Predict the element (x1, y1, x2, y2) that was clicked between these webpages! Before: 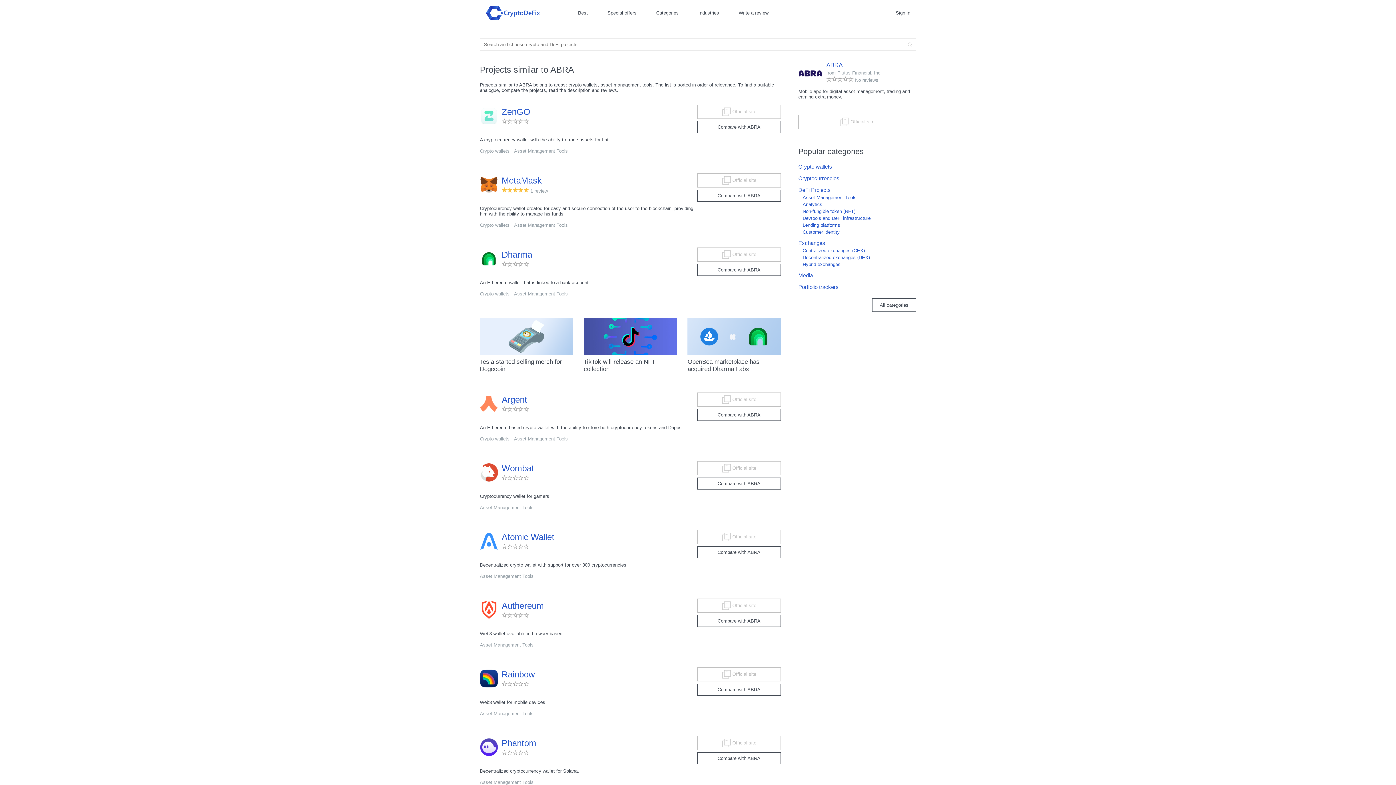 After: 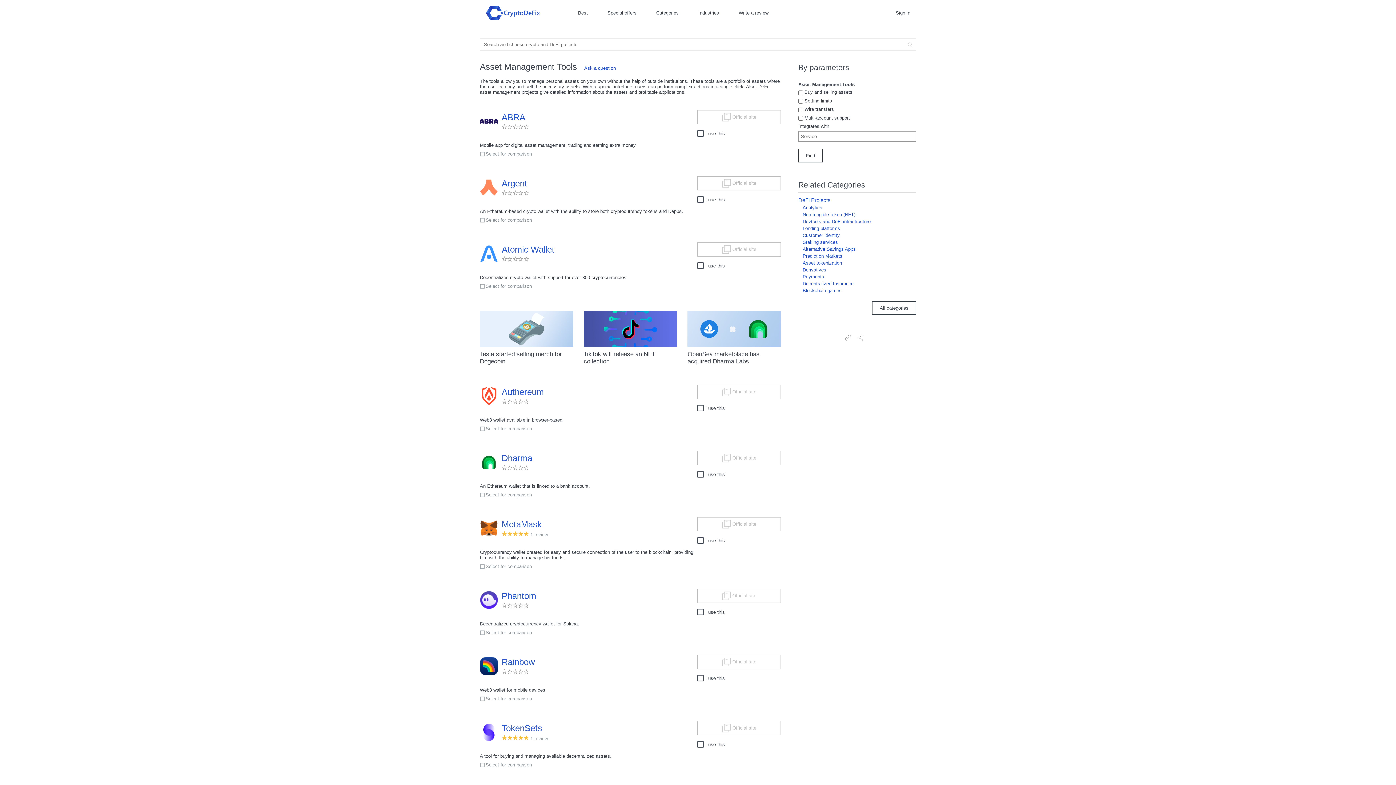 Action: label: Asset Management Tools bbox: (480, 505, 533, 510)